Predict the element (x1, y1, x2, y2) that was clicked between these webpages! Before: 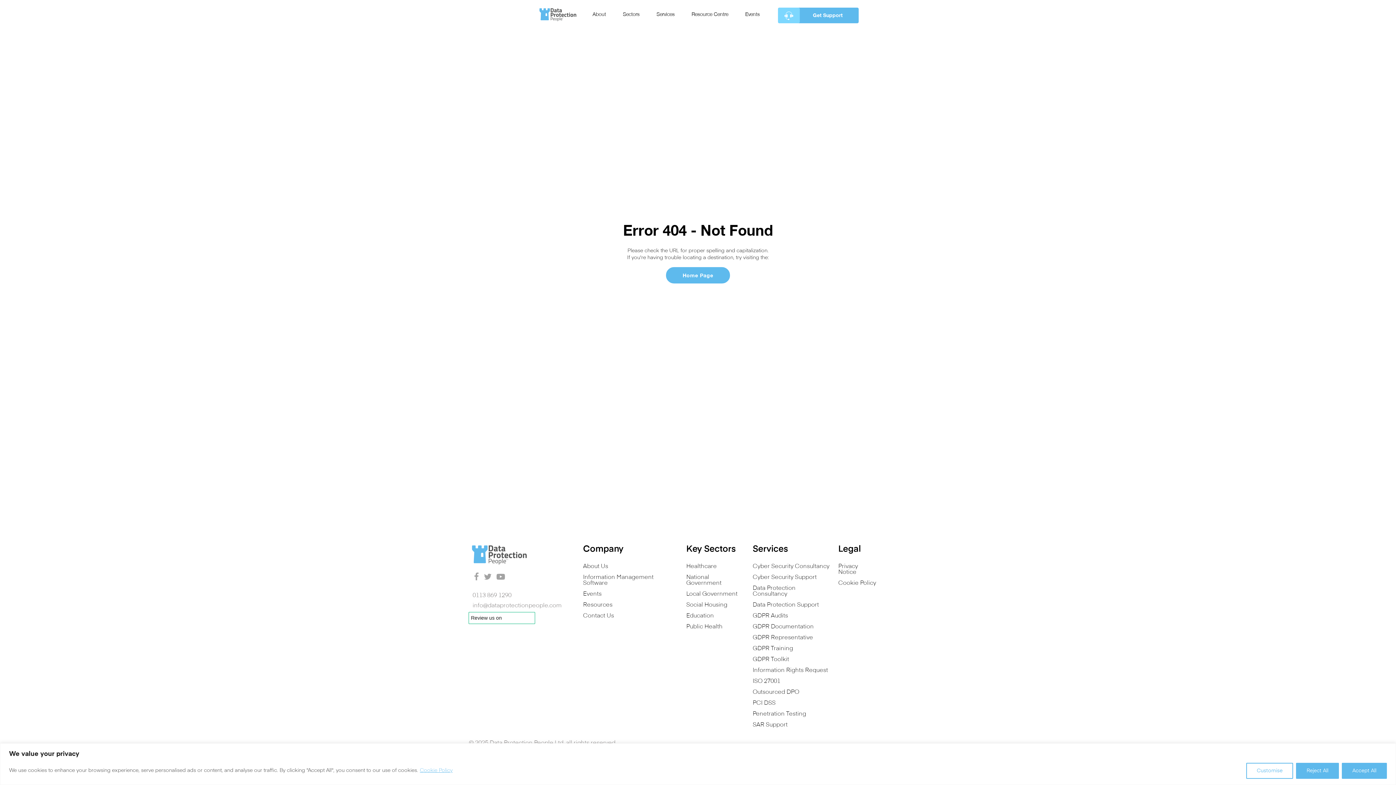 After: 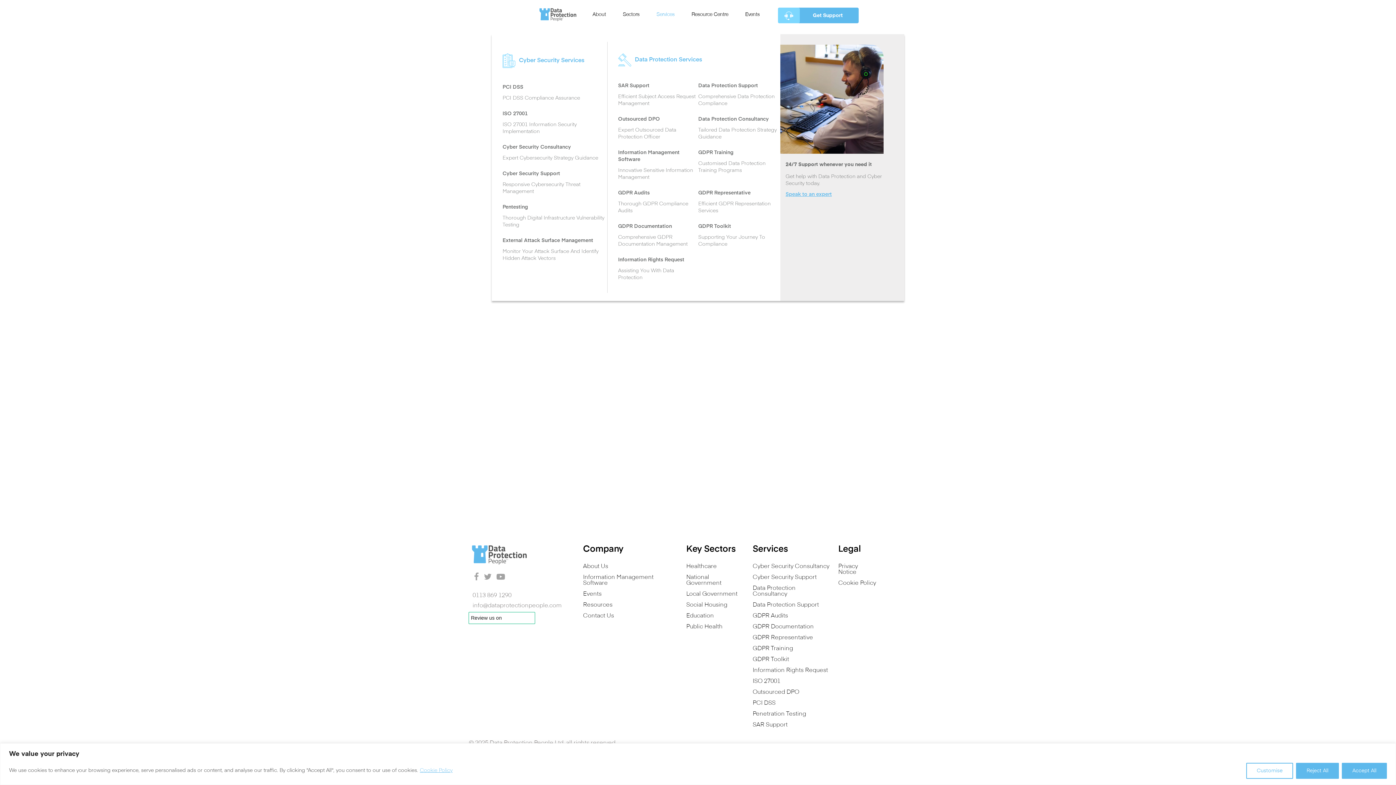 Action: bbox: (647, 20, 682, 25) label: Services